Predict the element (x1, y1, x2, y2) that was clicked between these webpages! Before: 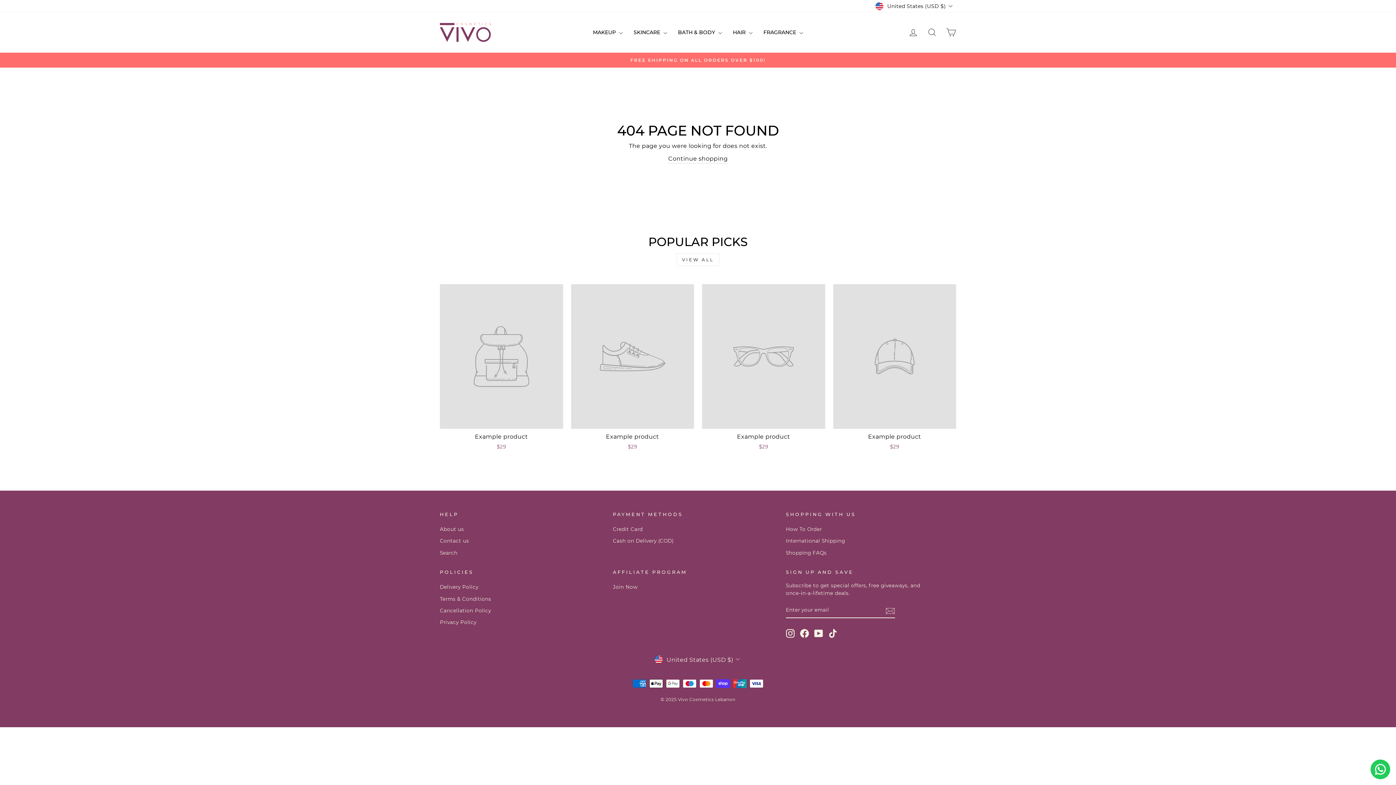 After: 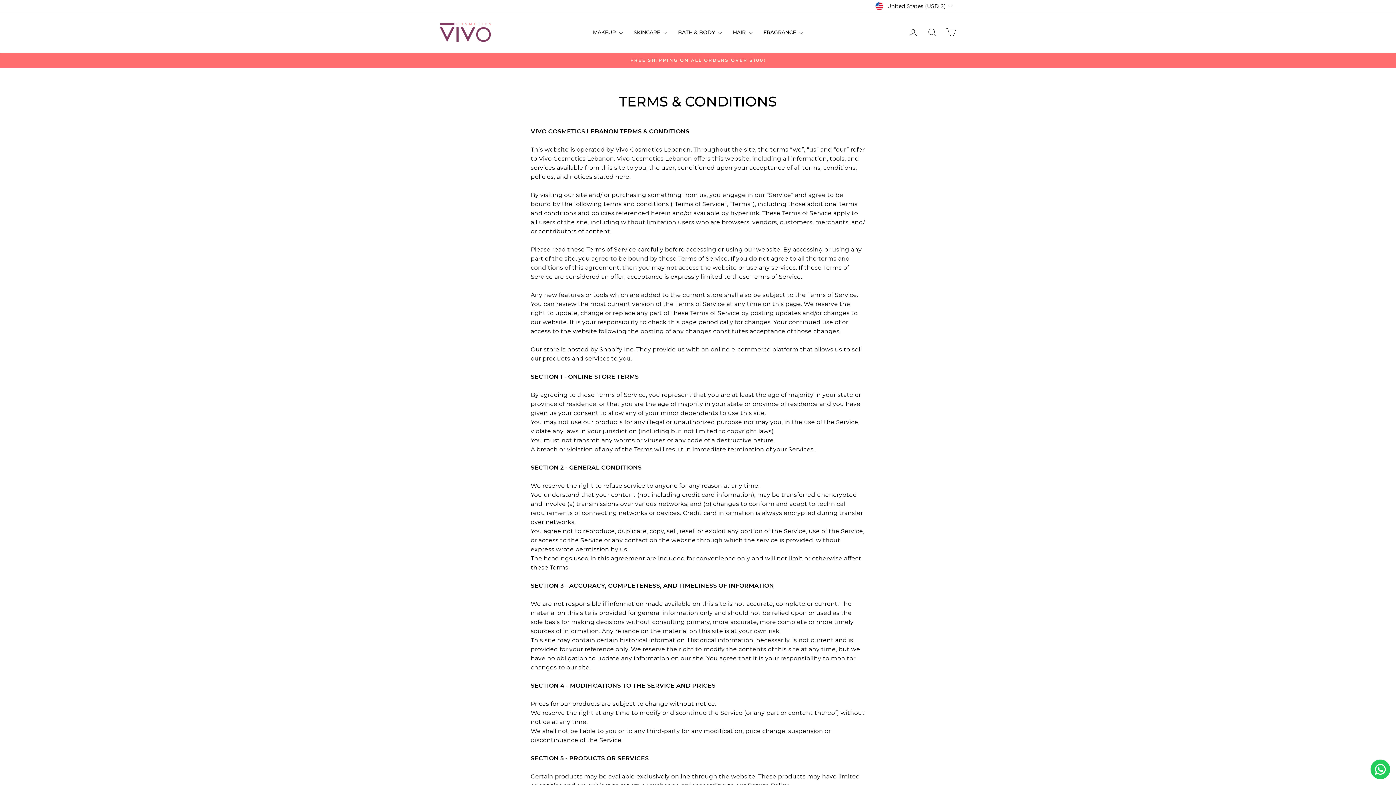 Action: bbox: (440, 594, 491, 604) label: Terms & Conditions